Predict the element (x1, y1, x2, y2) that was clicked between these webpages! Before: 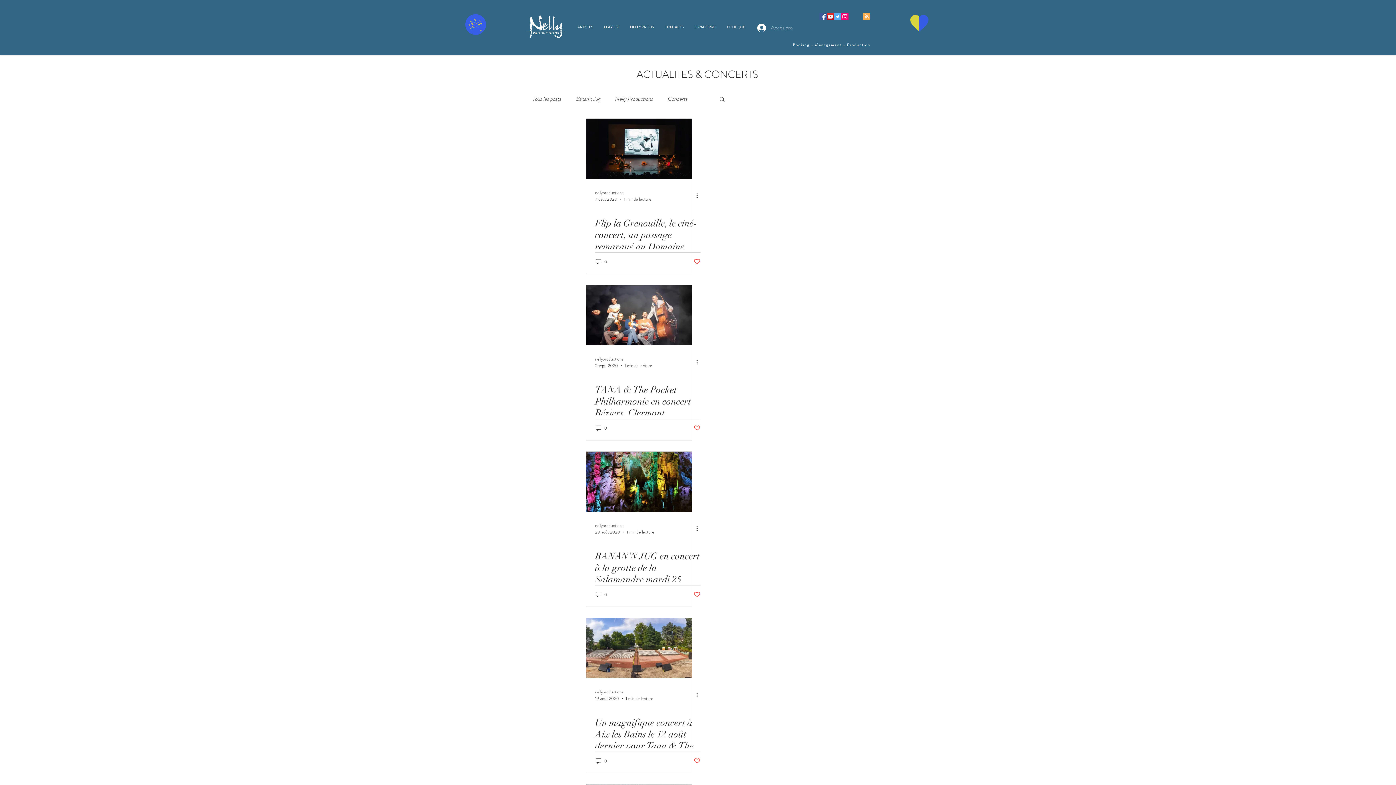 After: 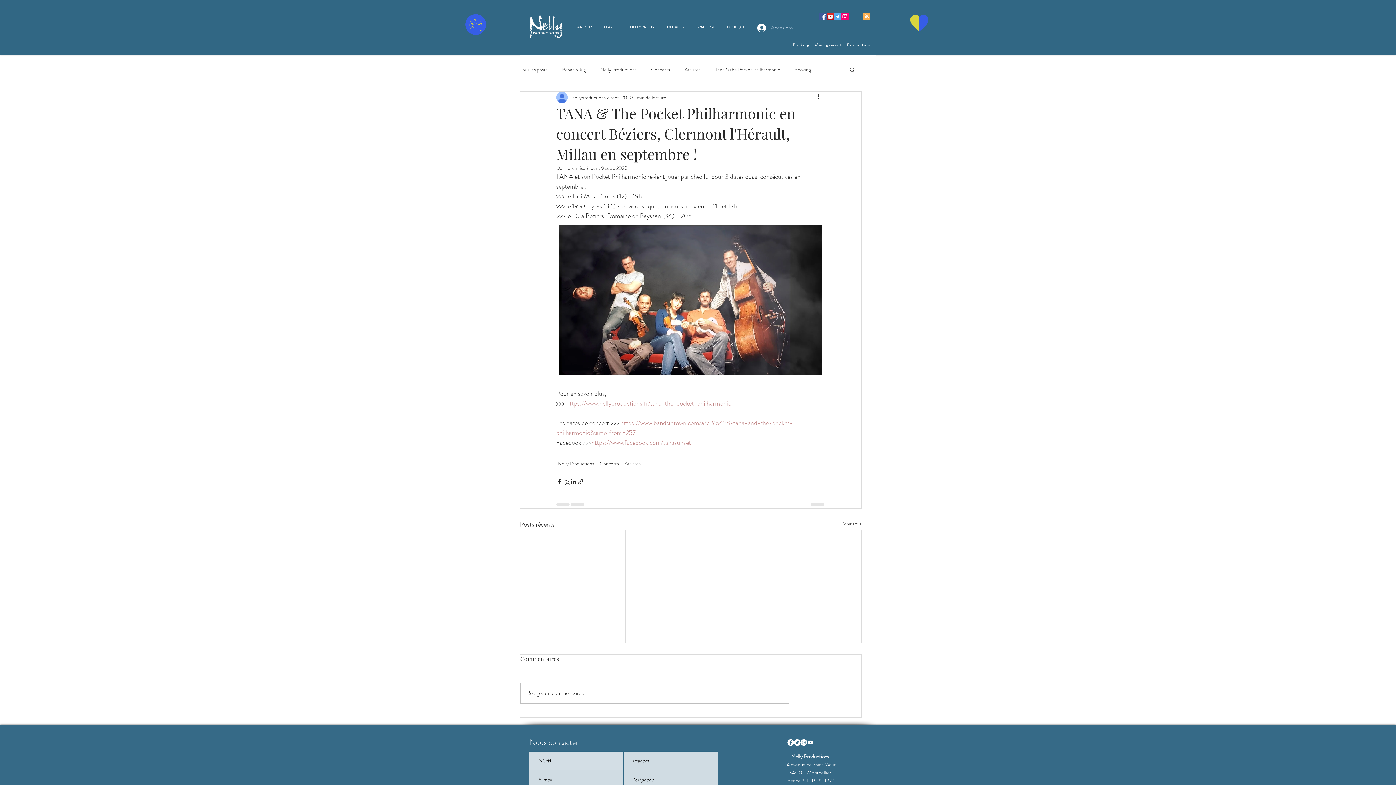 Action: label: TANA & The Pocket Philharmonic en concert Béziers, Clermont l'Hérault, Millau en septembre ! bbox: (595, 384, 700, 442)